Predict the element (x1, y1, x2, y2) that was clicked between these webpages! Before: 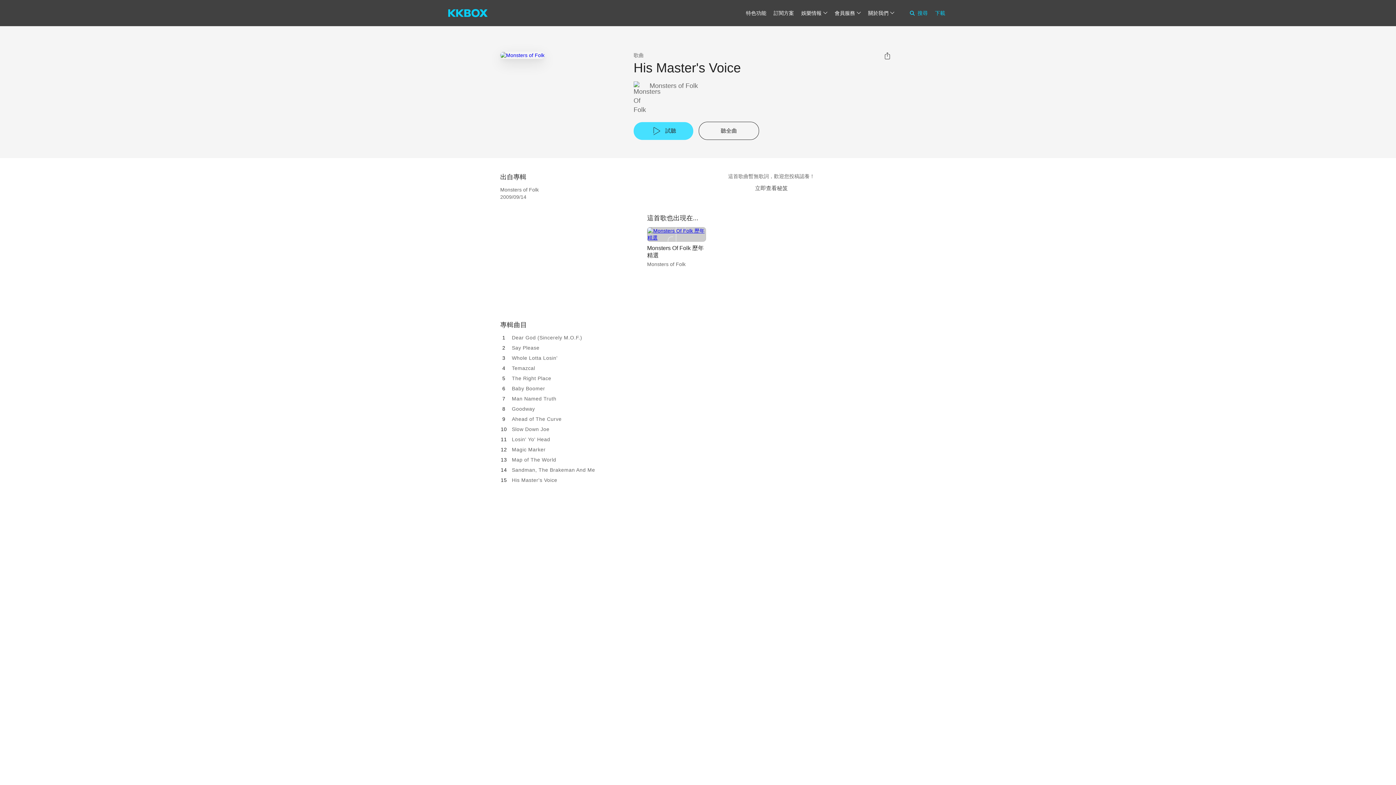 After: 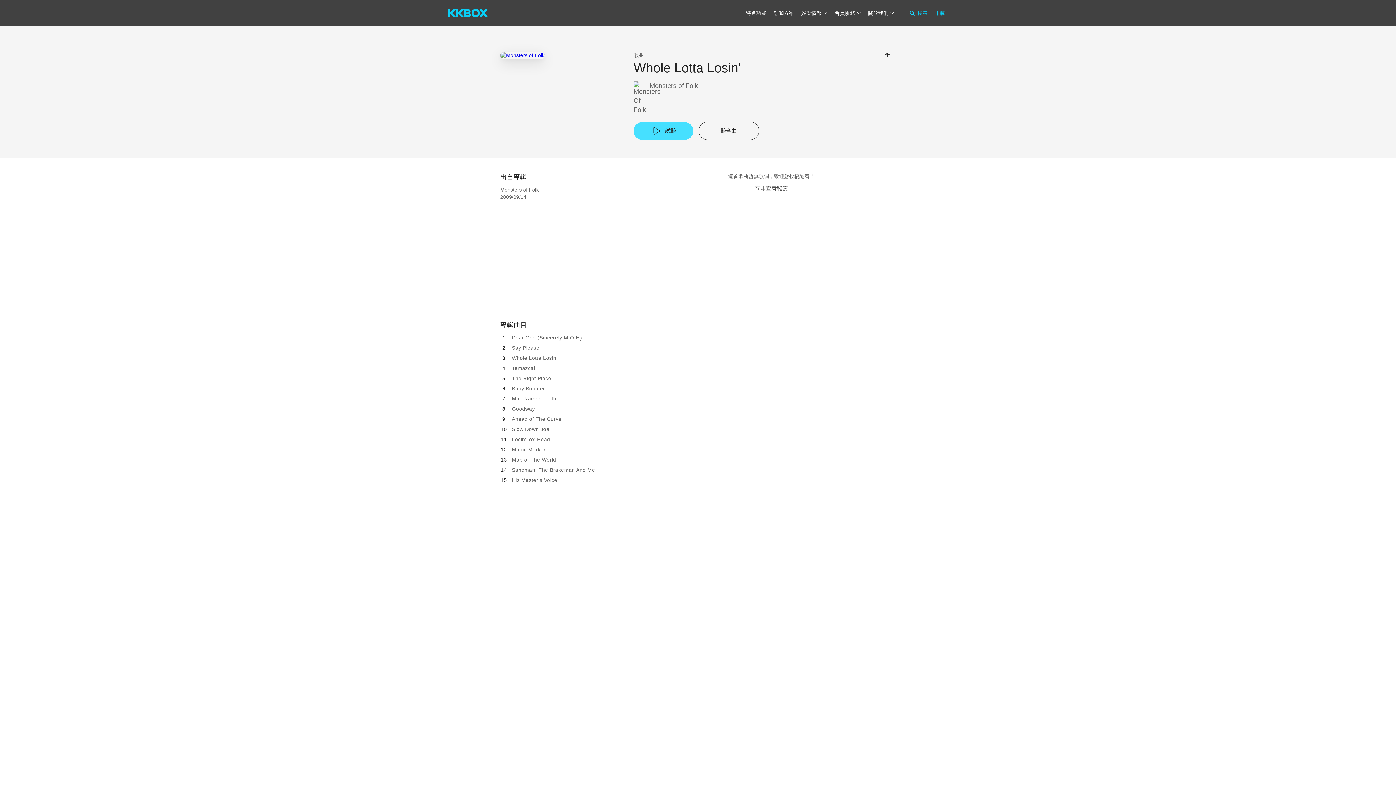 Action: label: Whole Lotta Losin' bbox: (512, 355, 557, 361)